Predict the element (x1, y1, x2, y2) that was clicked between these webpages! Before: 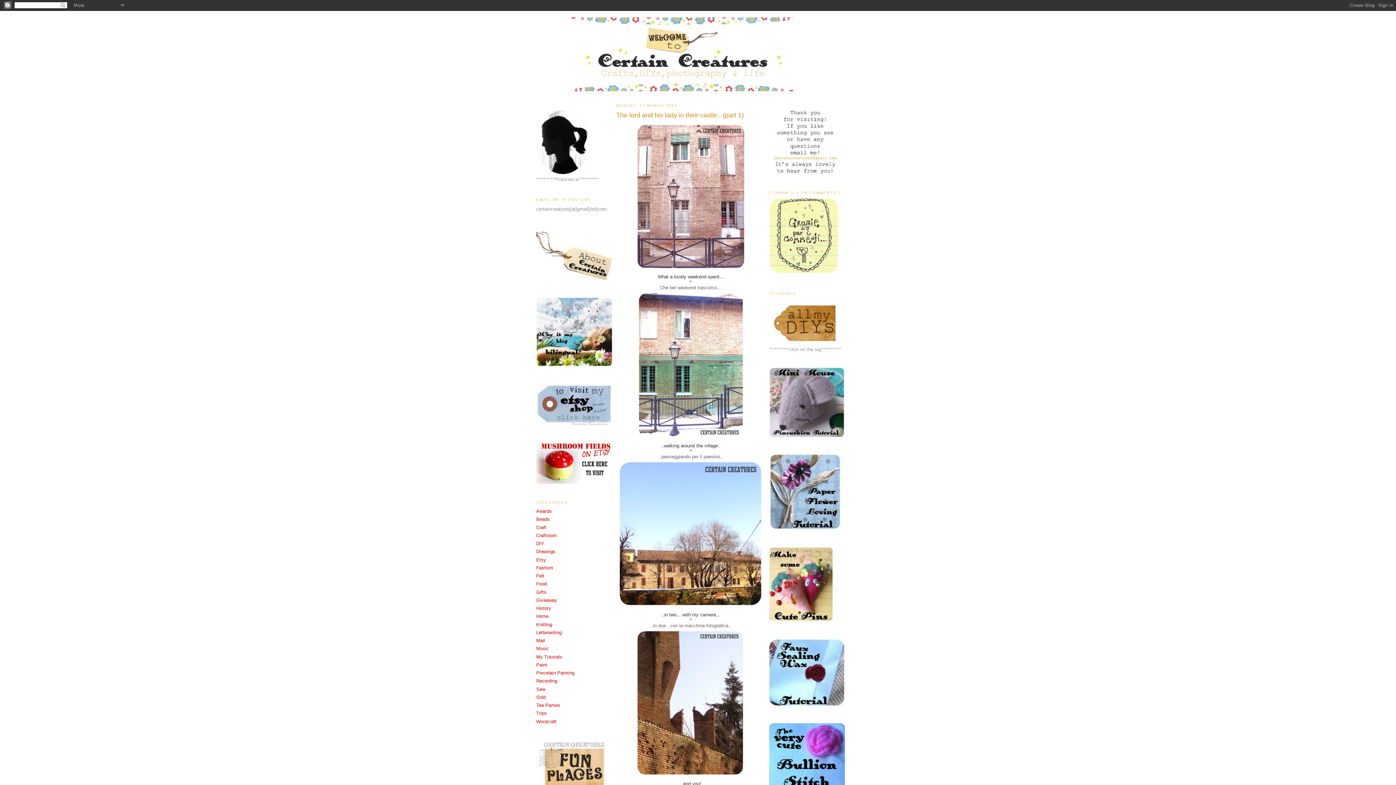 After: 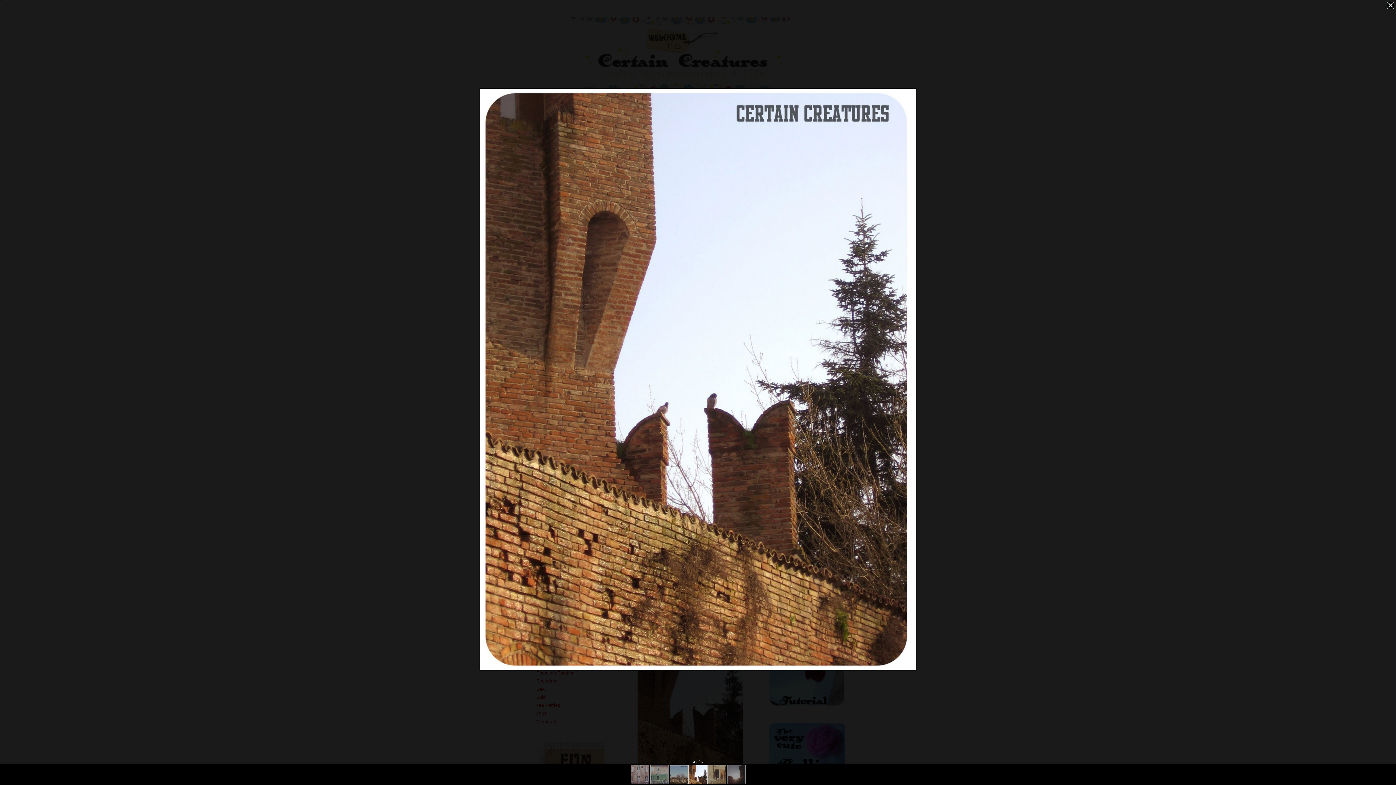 Action: bbox: (616, 628, 765, 777)